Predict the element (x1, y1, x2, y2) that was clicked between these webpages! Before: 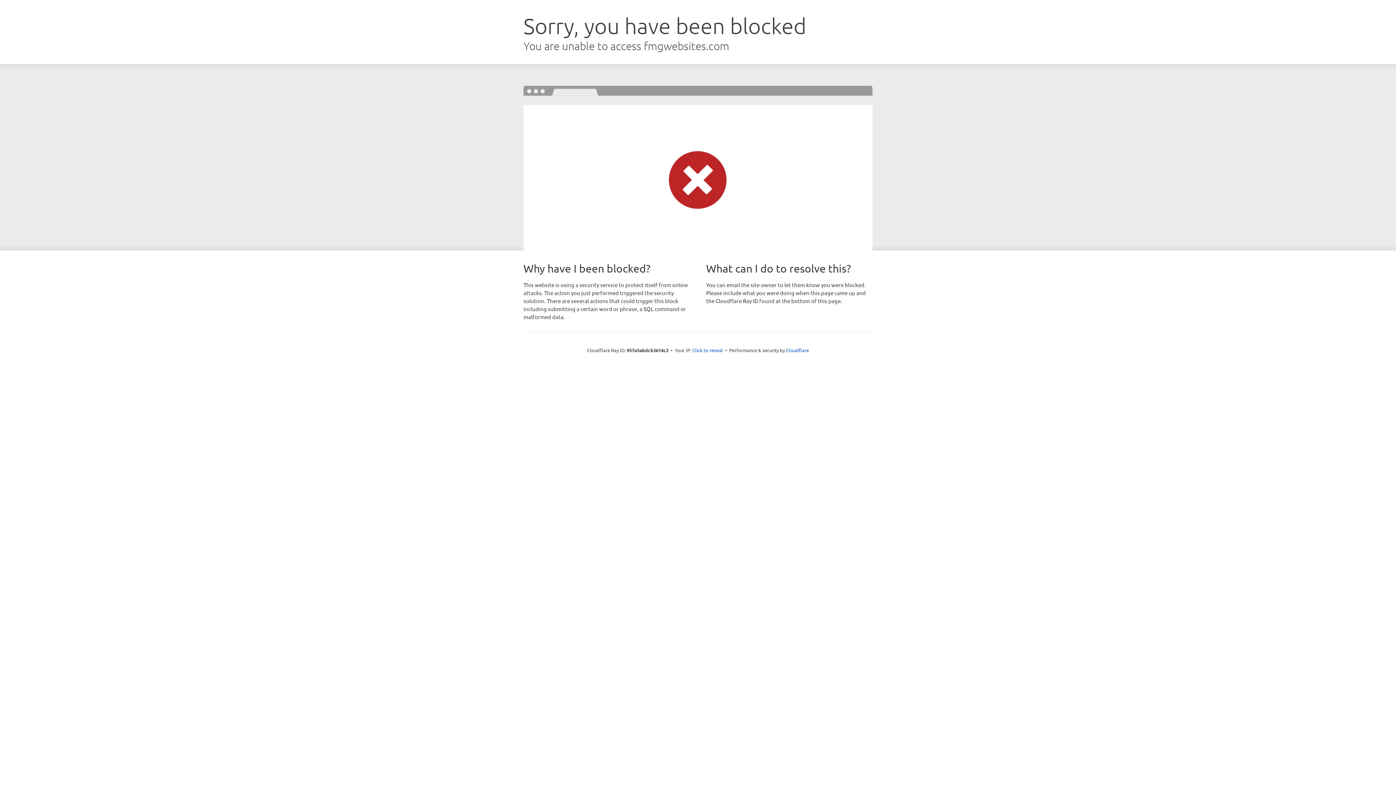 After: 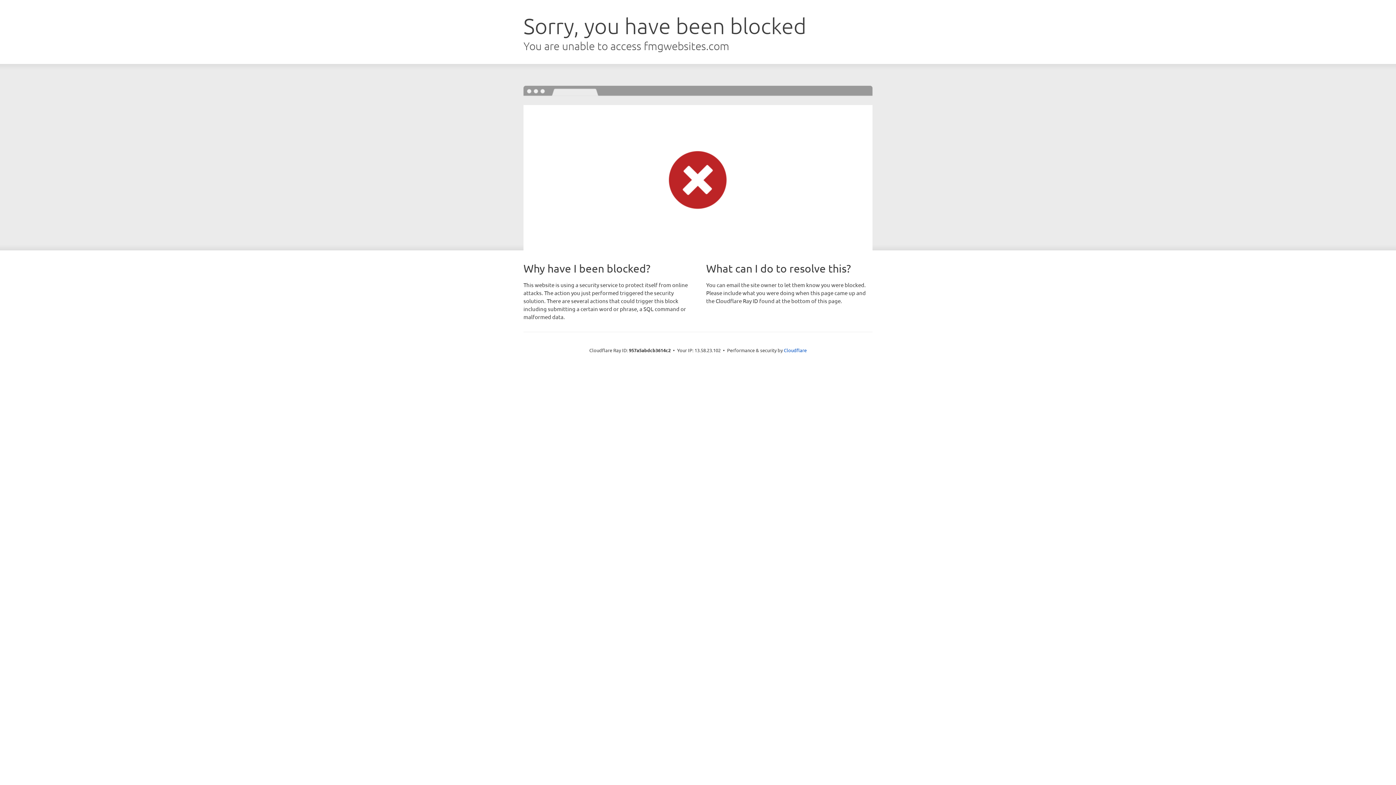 Action: label: Click to reveal bbox: (692, 346, 723, 353)